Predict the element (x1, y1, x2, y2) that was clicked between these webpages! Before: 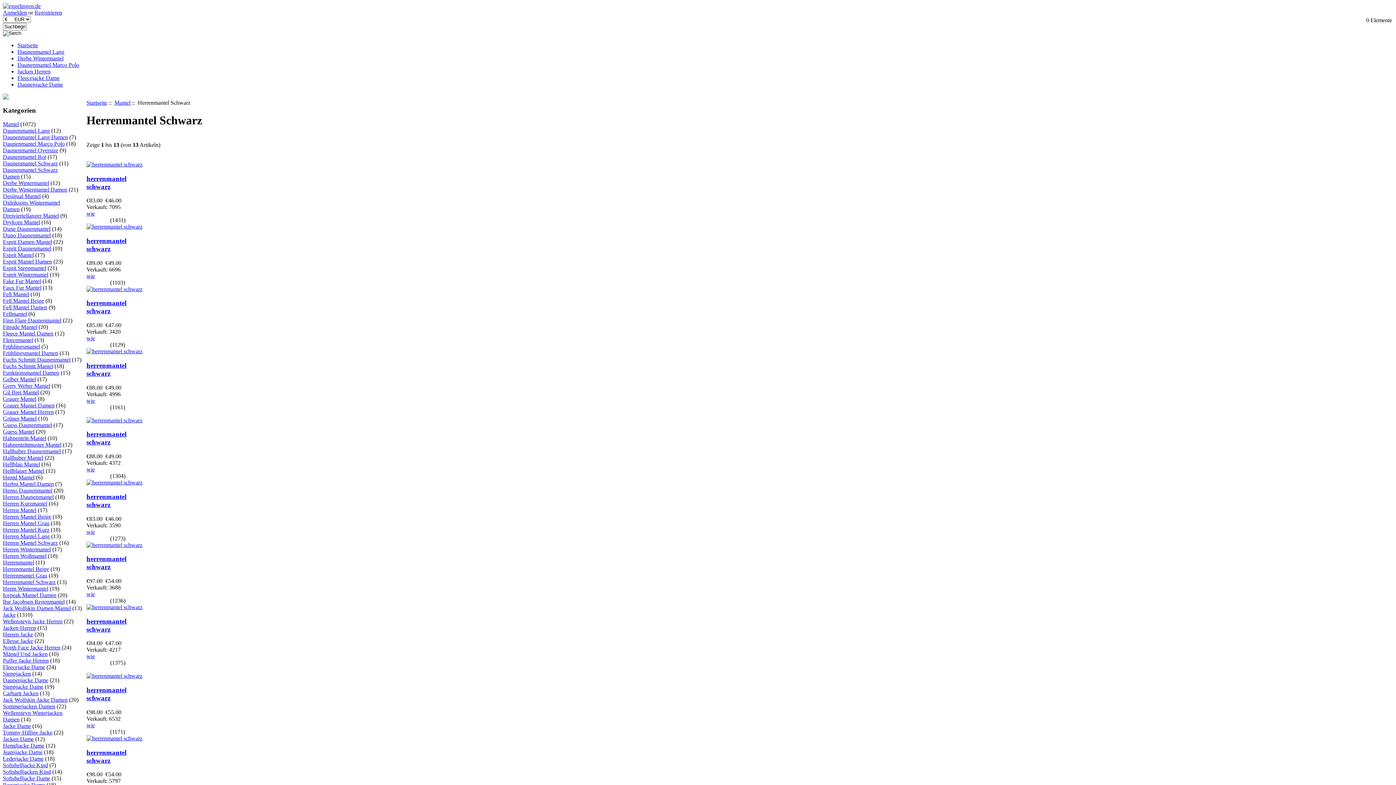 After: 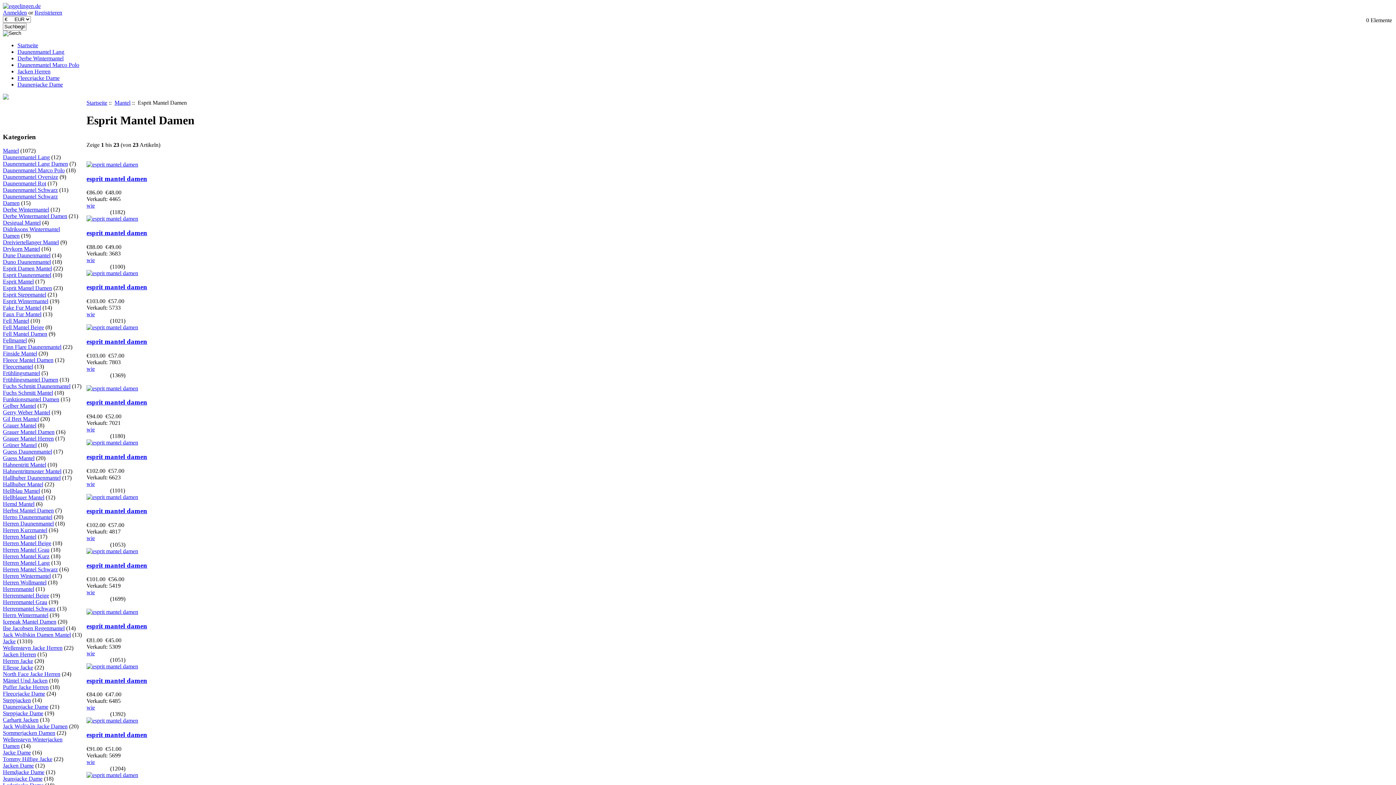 Action: bbox: (2, 258, 52, 264) label: Esprit Mantel Damen